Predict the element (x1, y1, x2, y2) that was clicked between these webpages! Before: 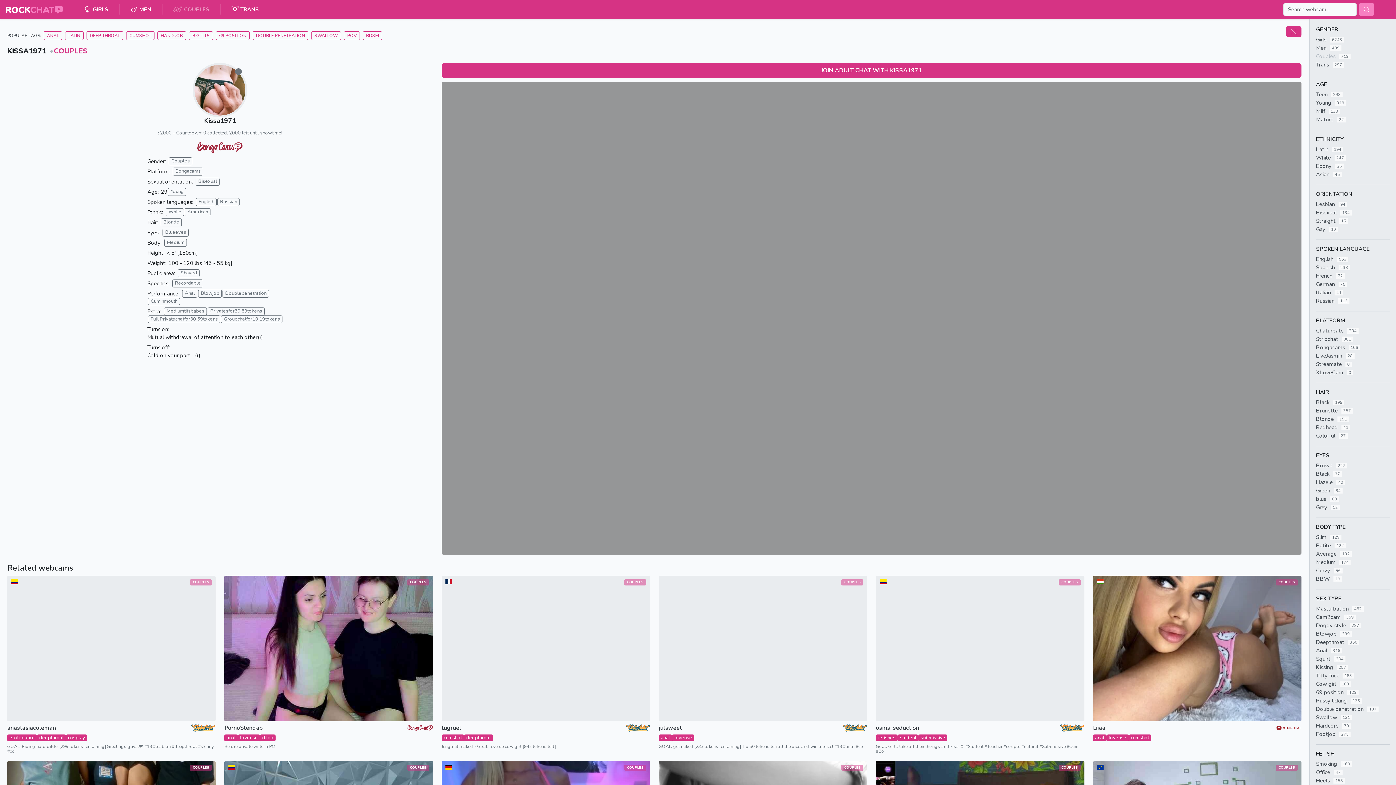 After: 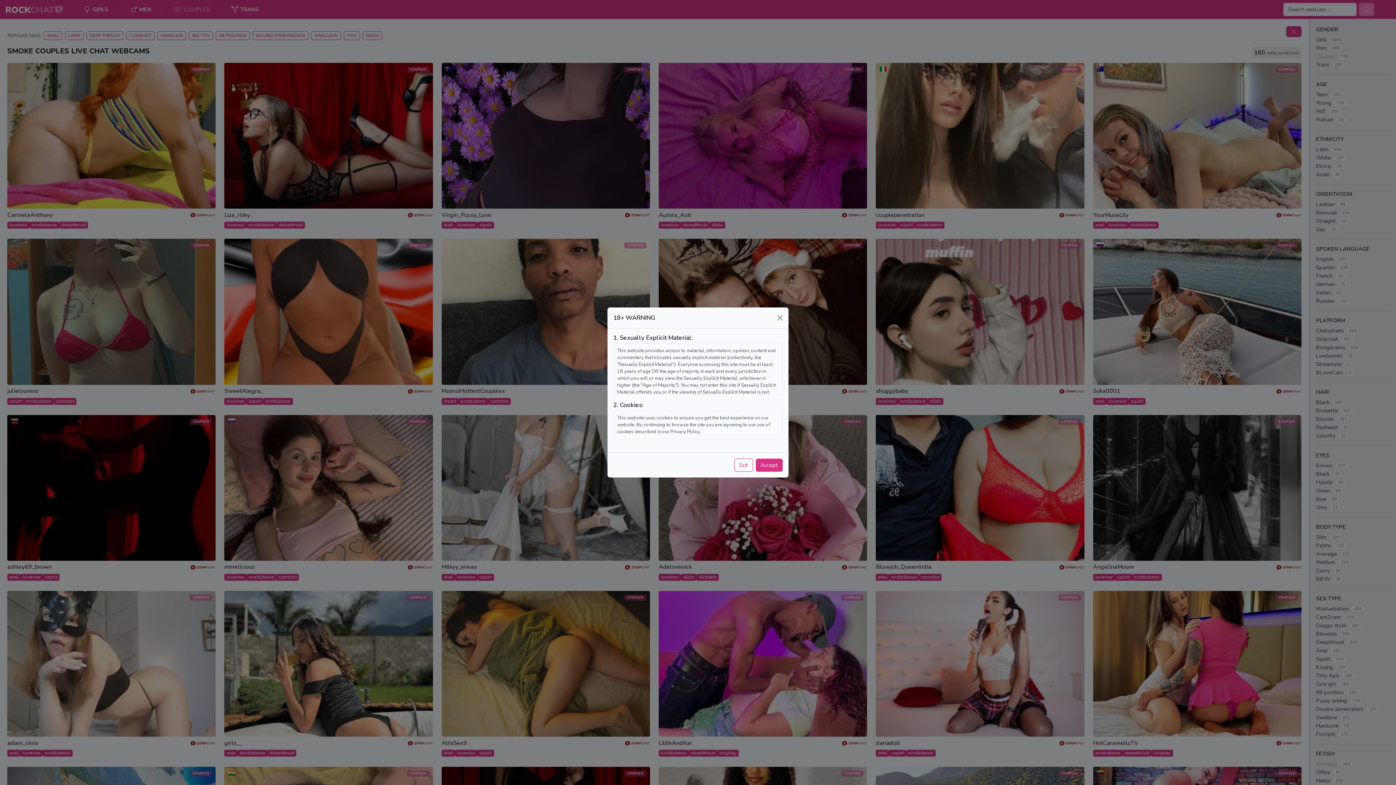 Action: label: Smoking
160 bbox: (1316, 760, 1390, 768)